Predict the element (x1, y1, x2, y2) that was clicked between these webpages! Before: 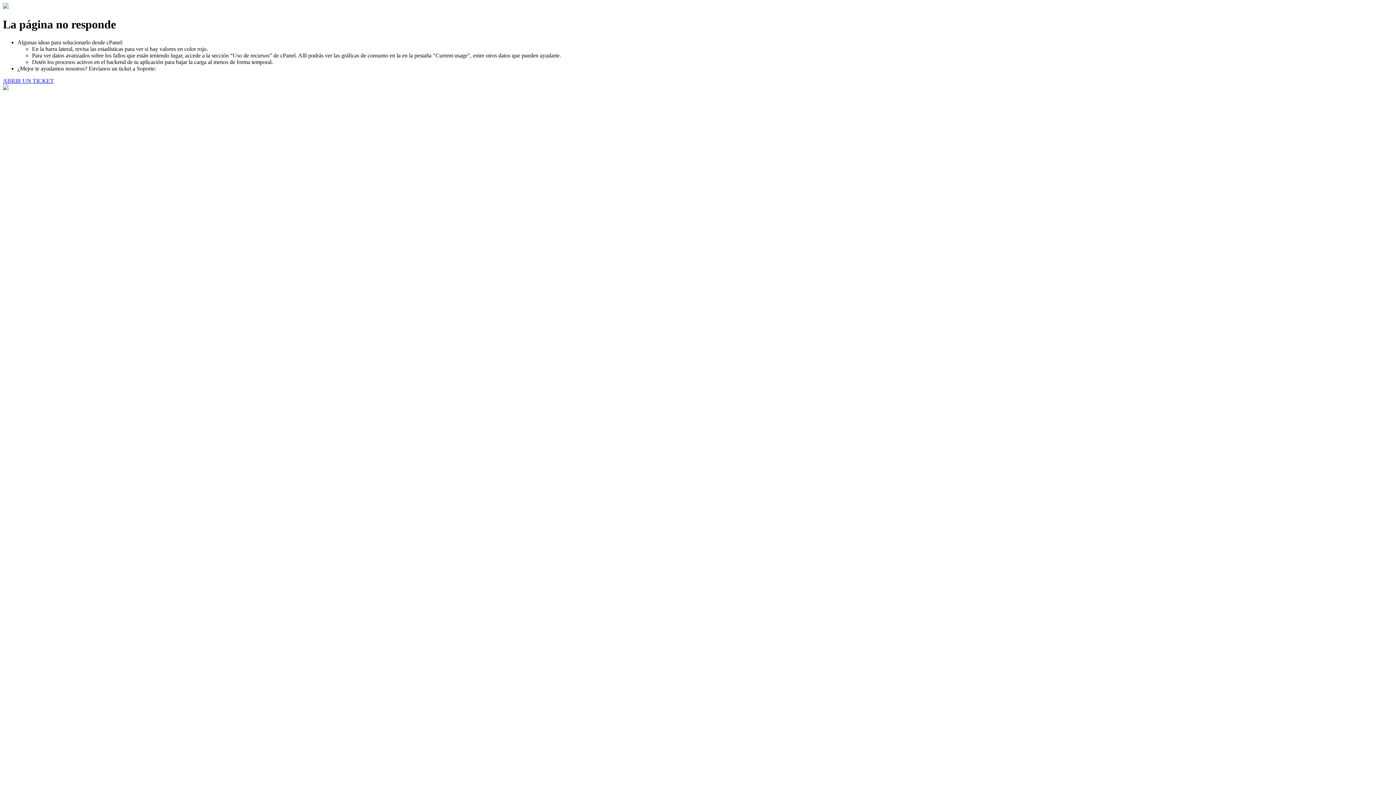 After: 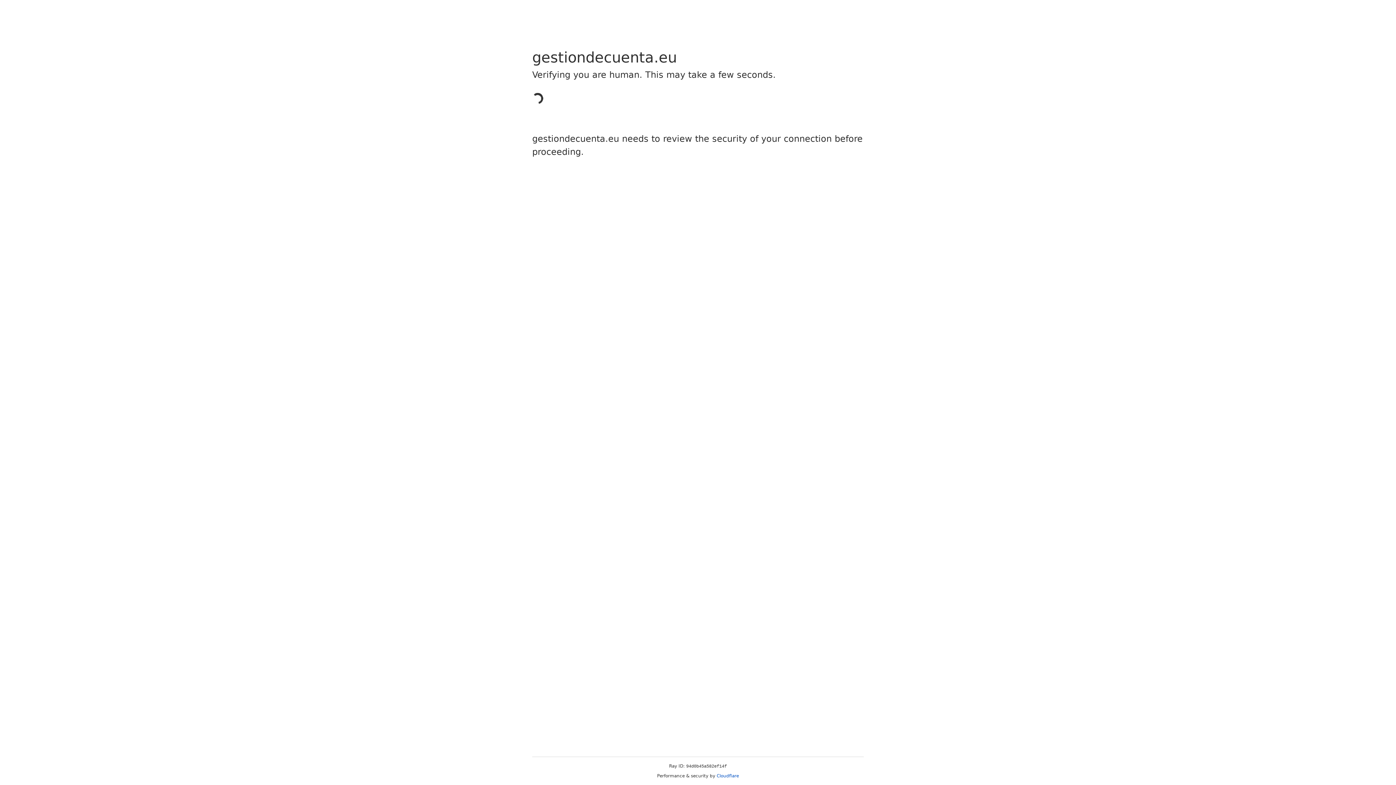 Action: label: ABRIR UN TICKET bbox: (2, 77, 53, 83)